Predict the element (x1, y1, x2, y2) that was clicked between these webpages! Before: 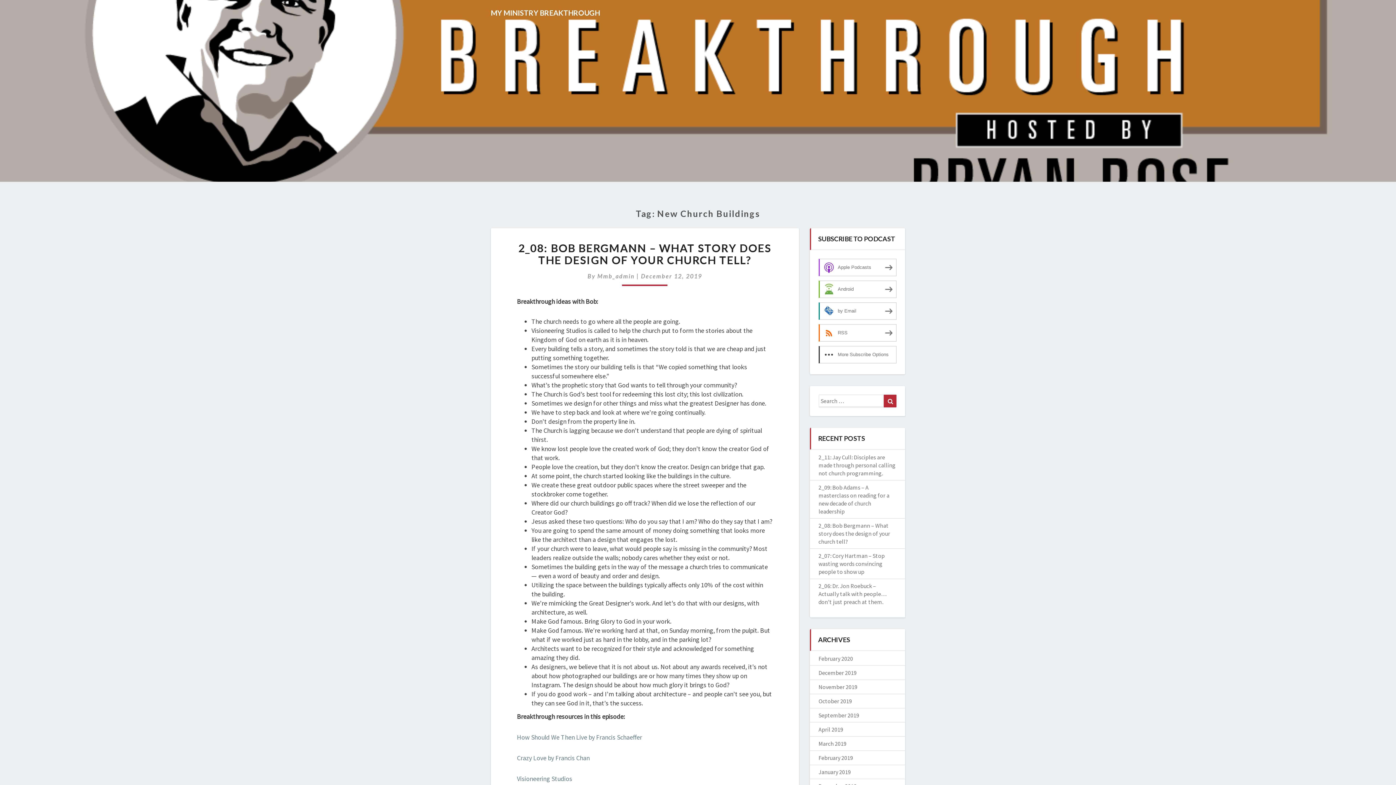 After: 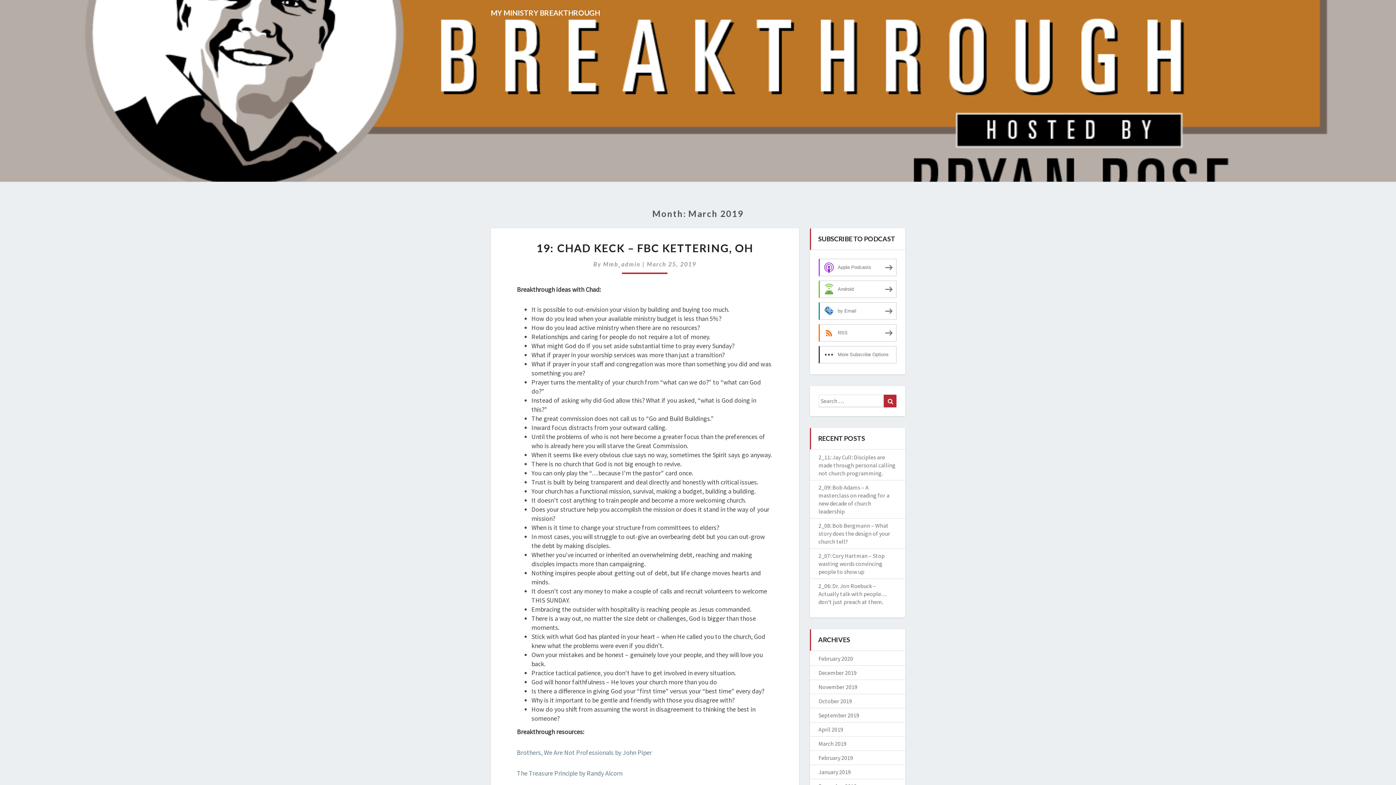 Action: label: March 2019 bbox: (818, 740, 846, 747)